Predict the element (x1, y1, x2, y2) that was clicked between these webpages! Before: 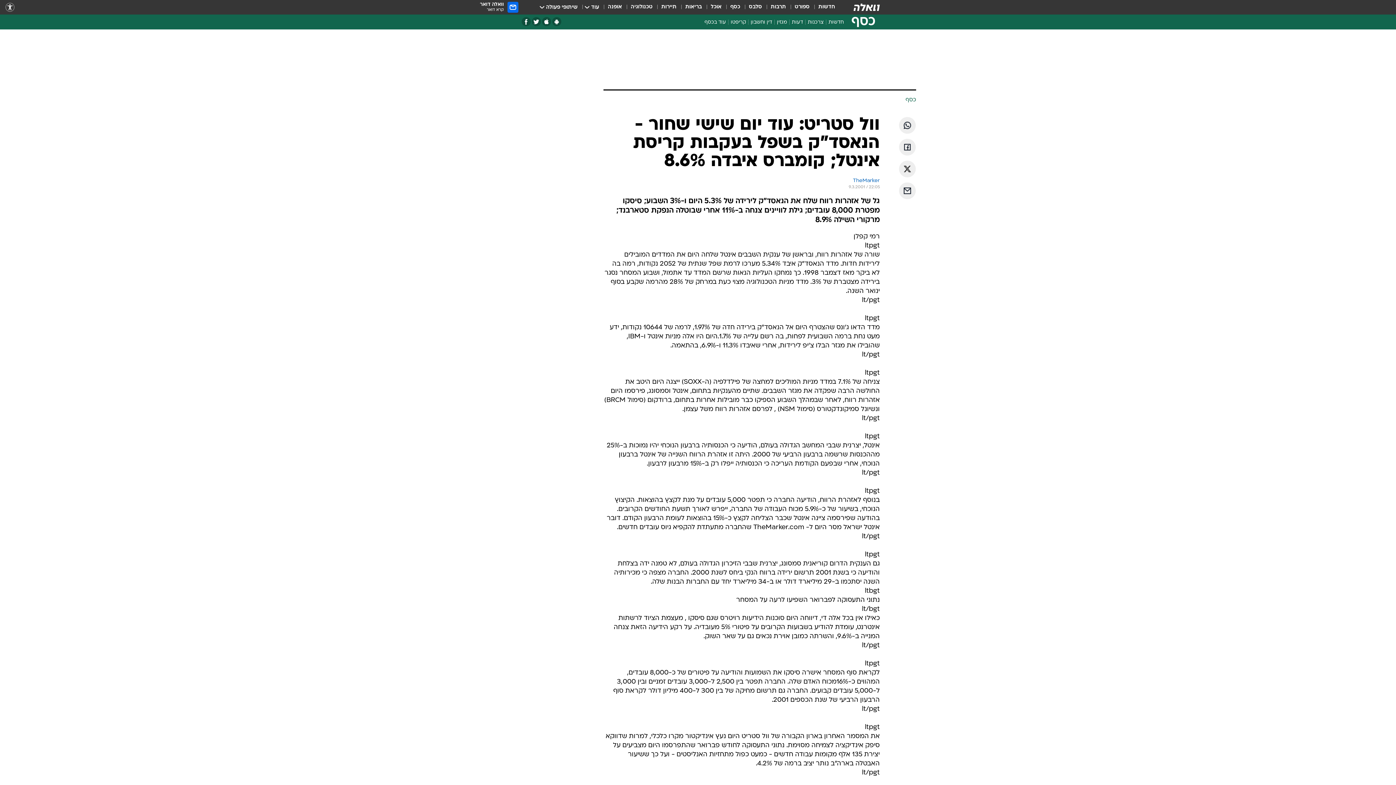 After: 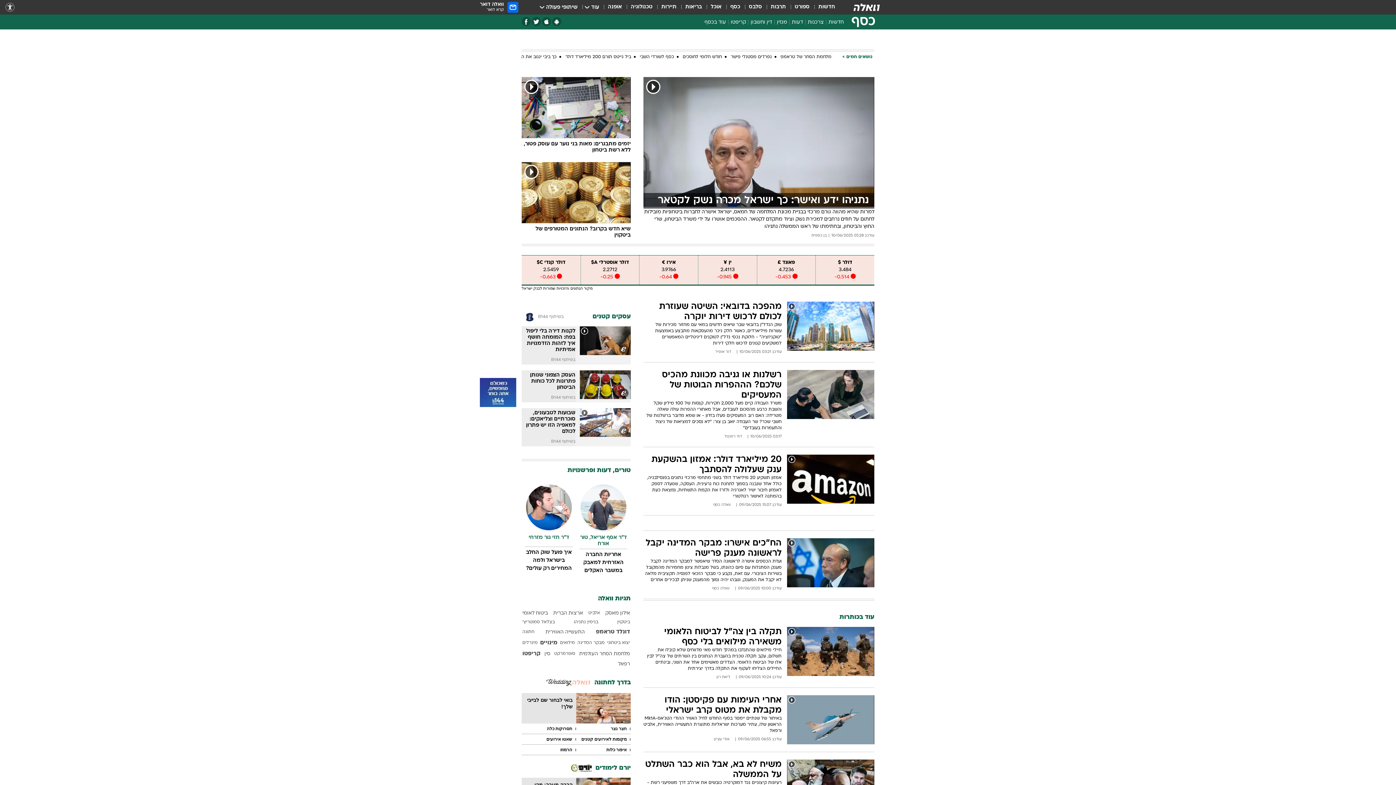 Action: bbox: (730, 3, 740, 11) label: כסף